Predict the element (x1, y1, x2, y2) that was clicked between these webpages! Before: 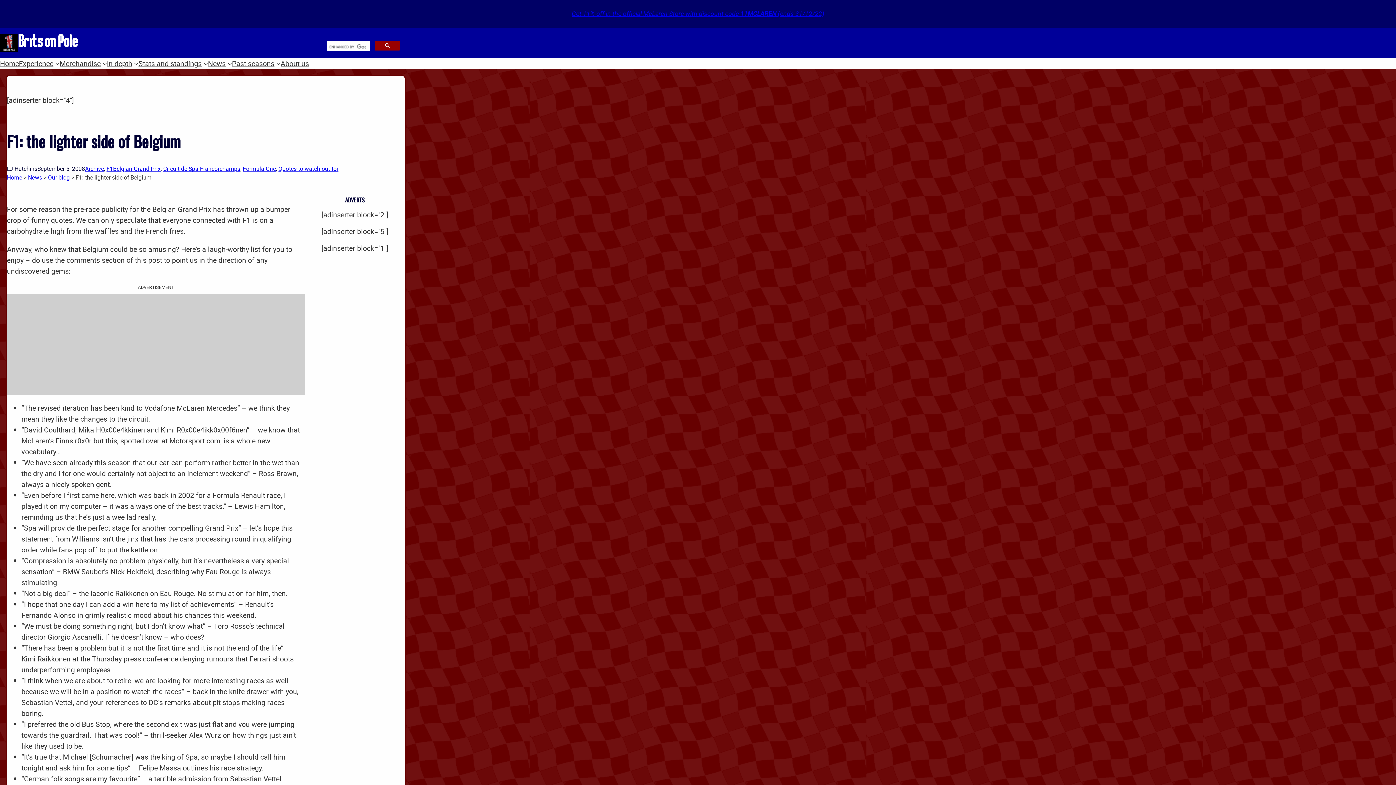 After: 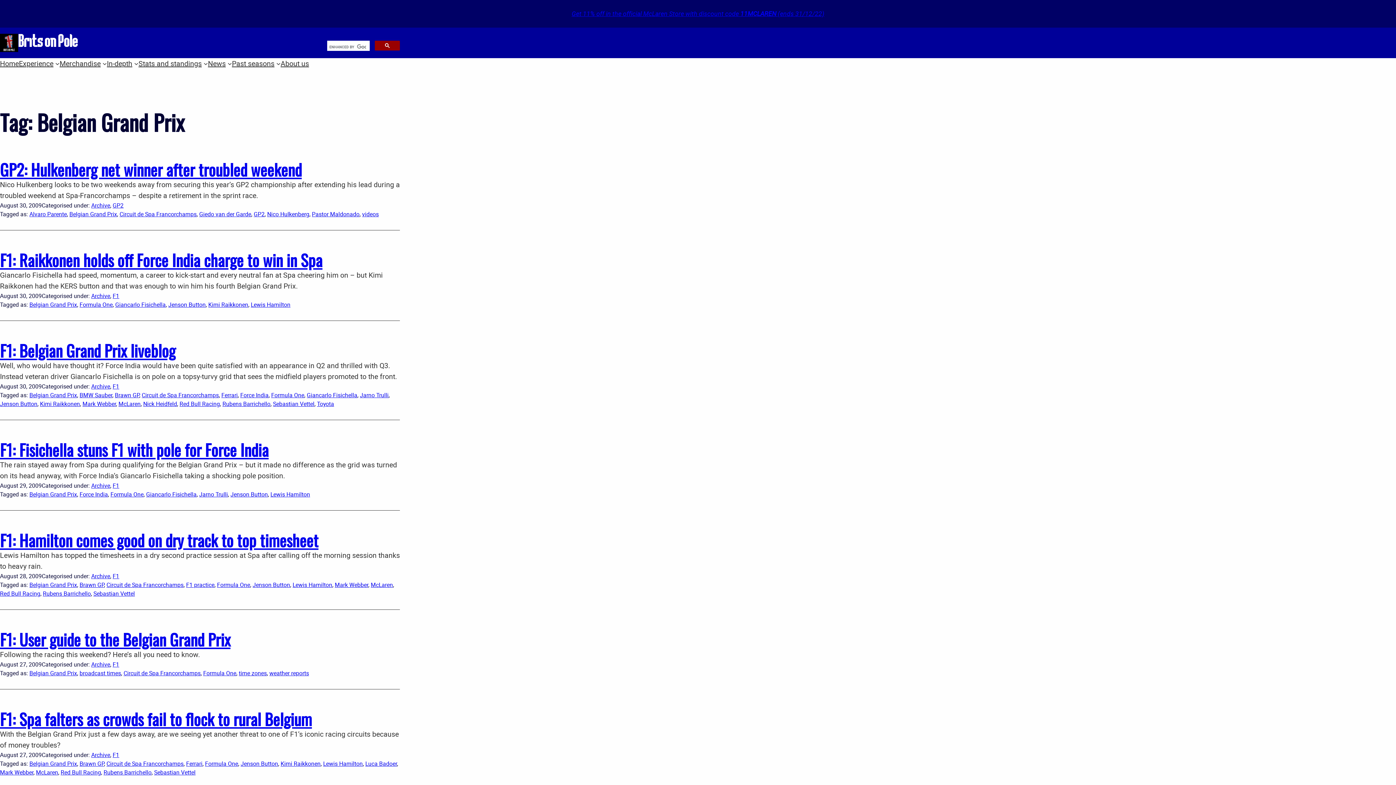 Action: bbox: (113, 164, 160, 172) label: Belgian Grand Prix